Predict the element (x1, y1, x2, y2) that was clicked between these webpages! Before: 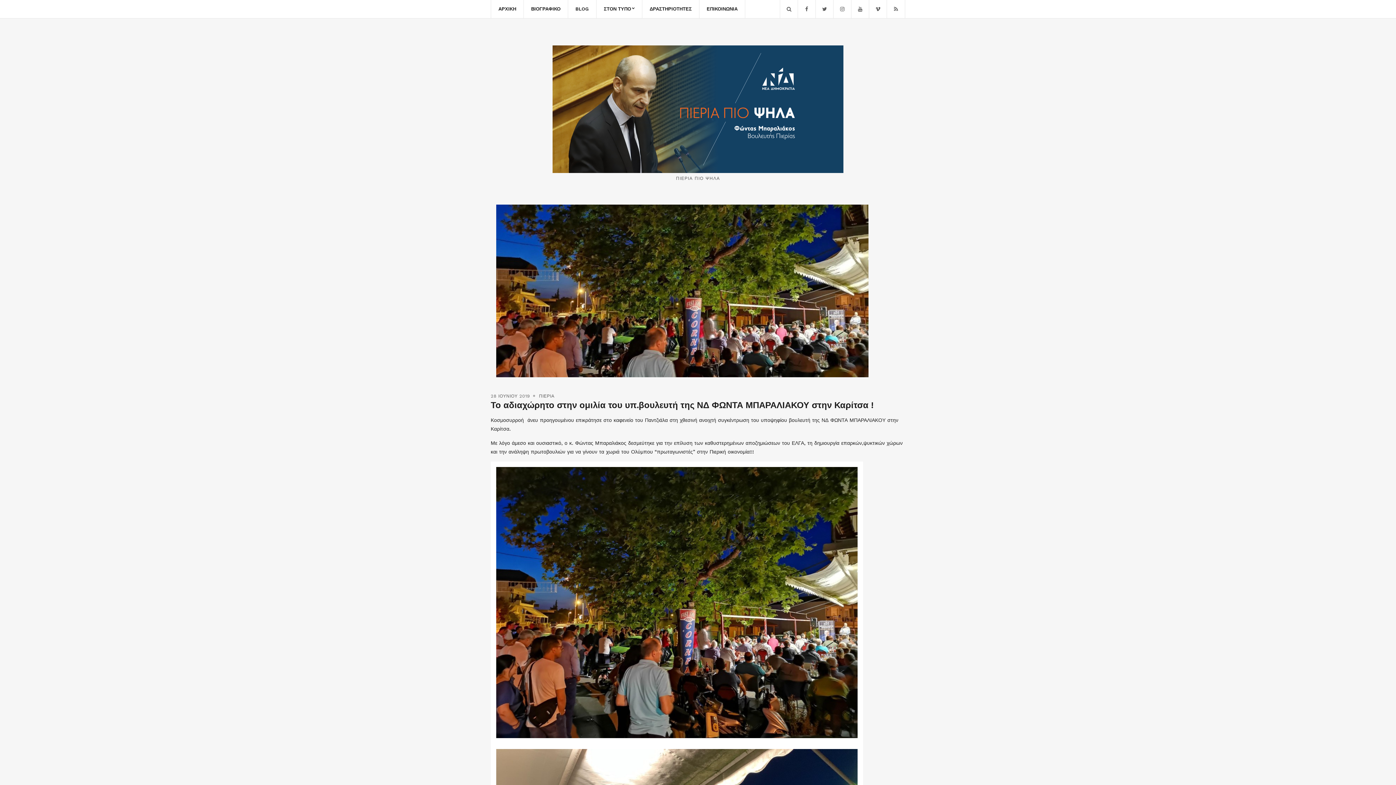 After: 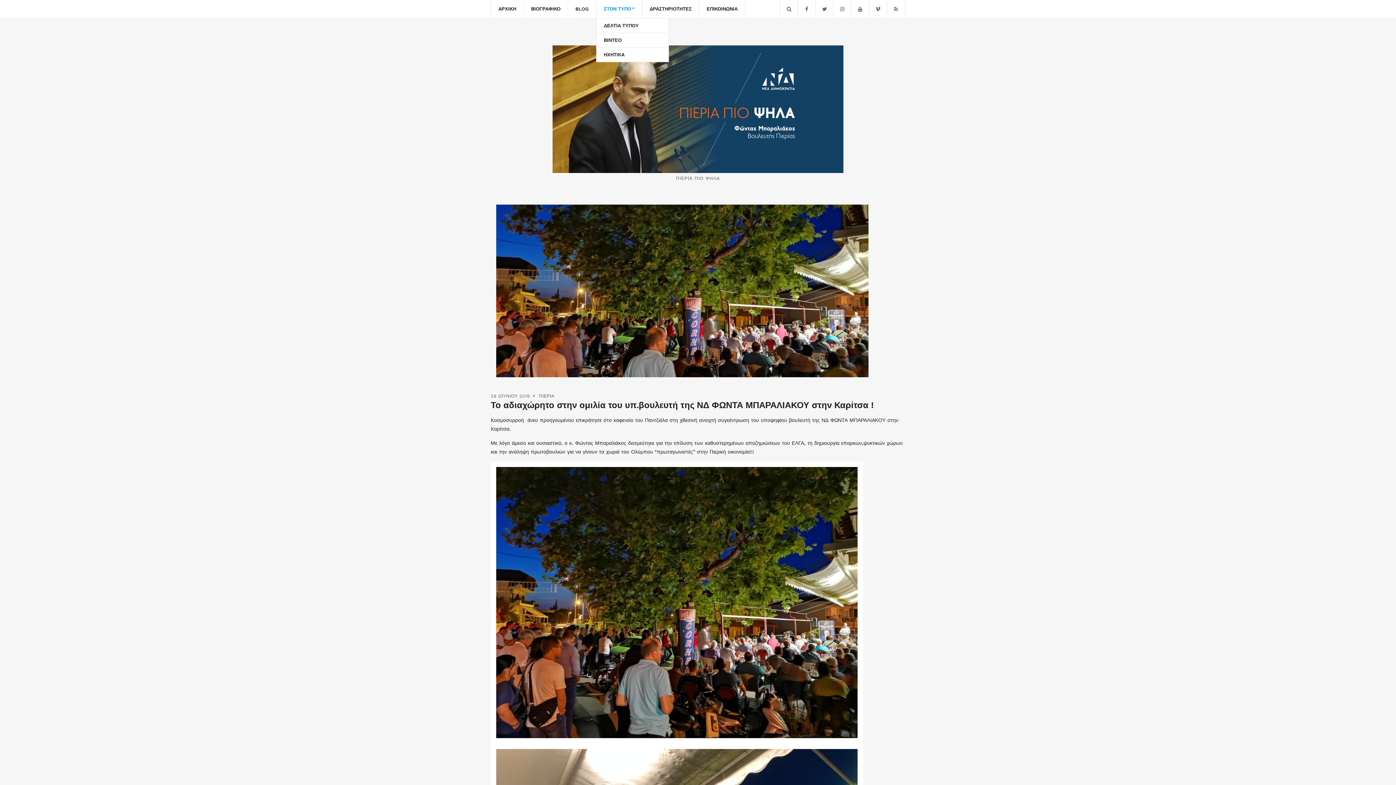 Action: bbox: (596, 0, 642, 18) label: ΣΤΟΝ ΤΥΠΟ